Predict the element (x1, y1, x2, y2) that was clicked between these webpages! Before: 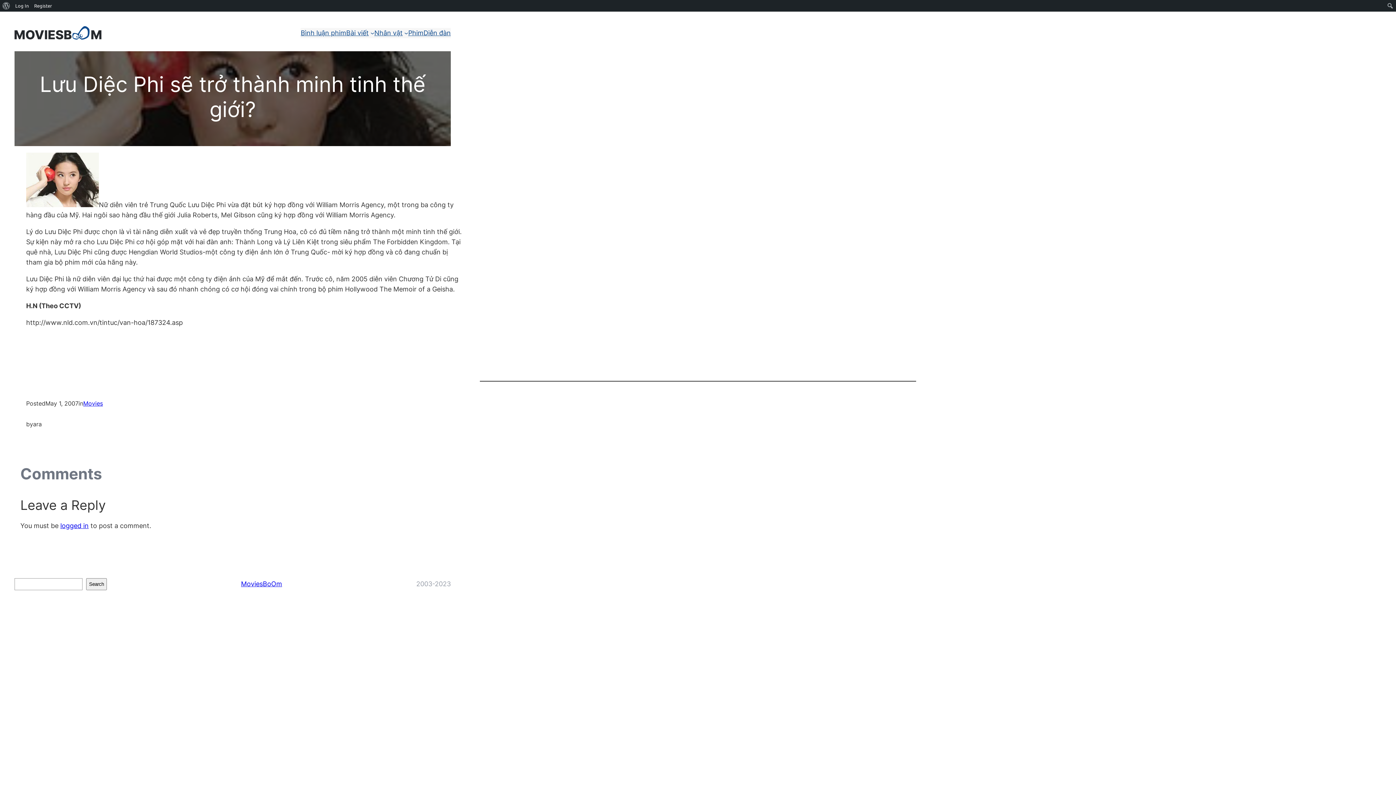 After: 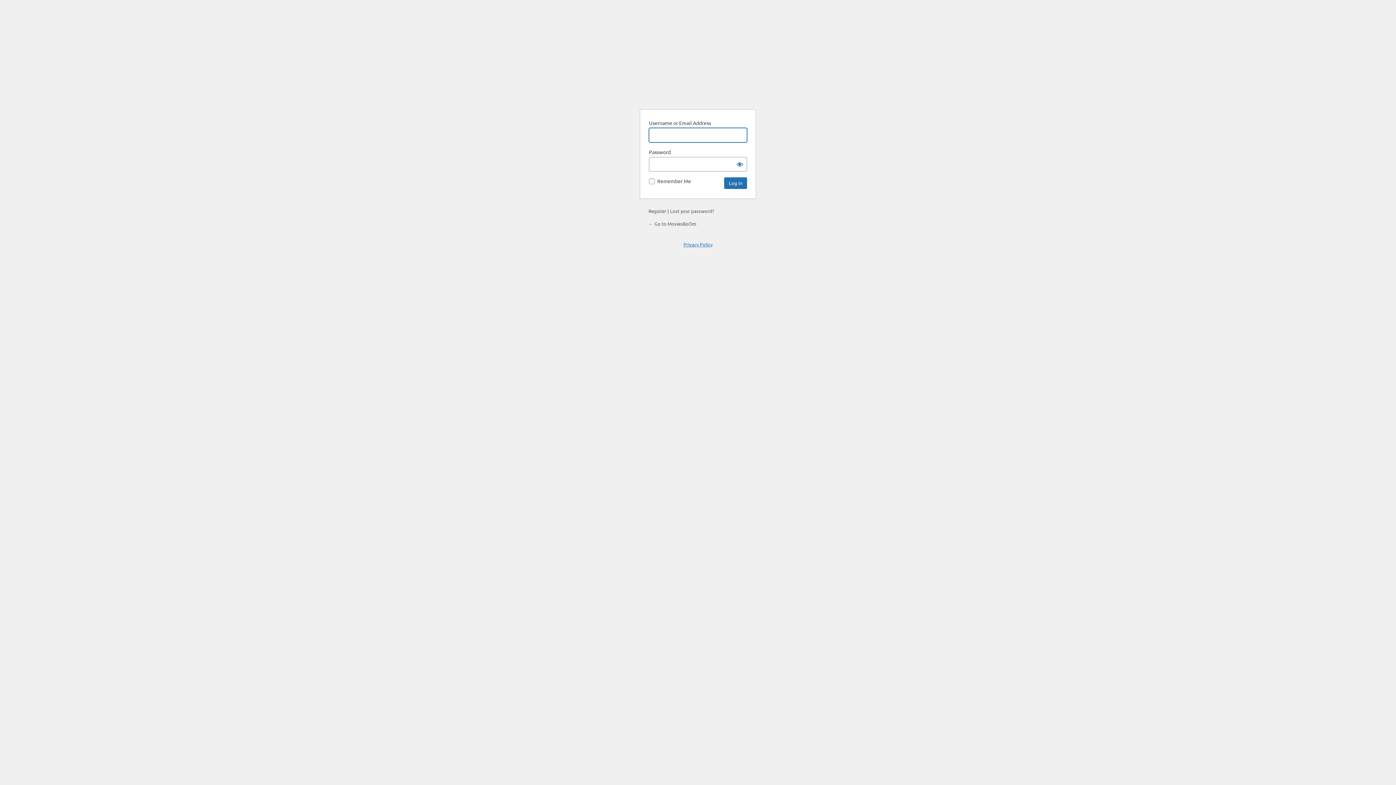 Action: bbox: (12, 0, 31, 11) label: Log In